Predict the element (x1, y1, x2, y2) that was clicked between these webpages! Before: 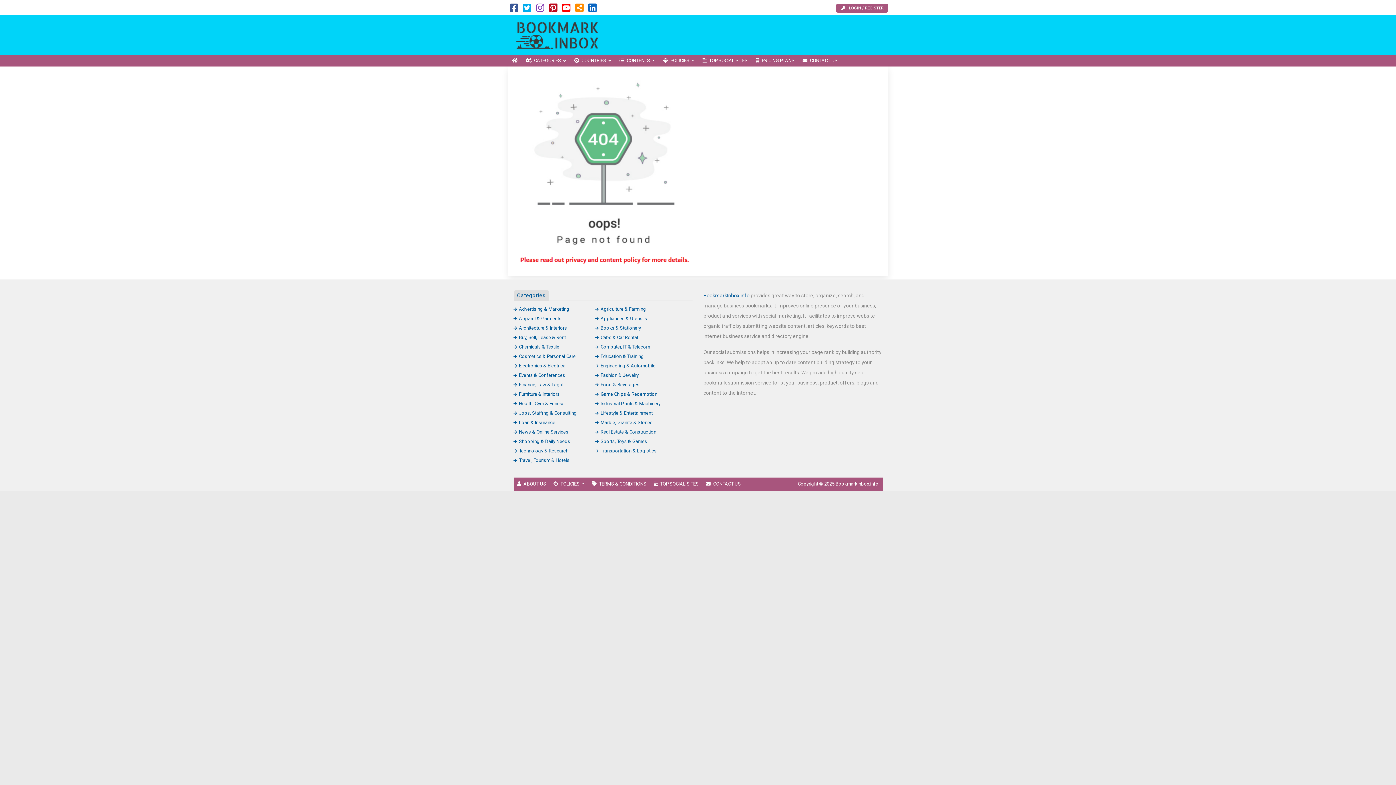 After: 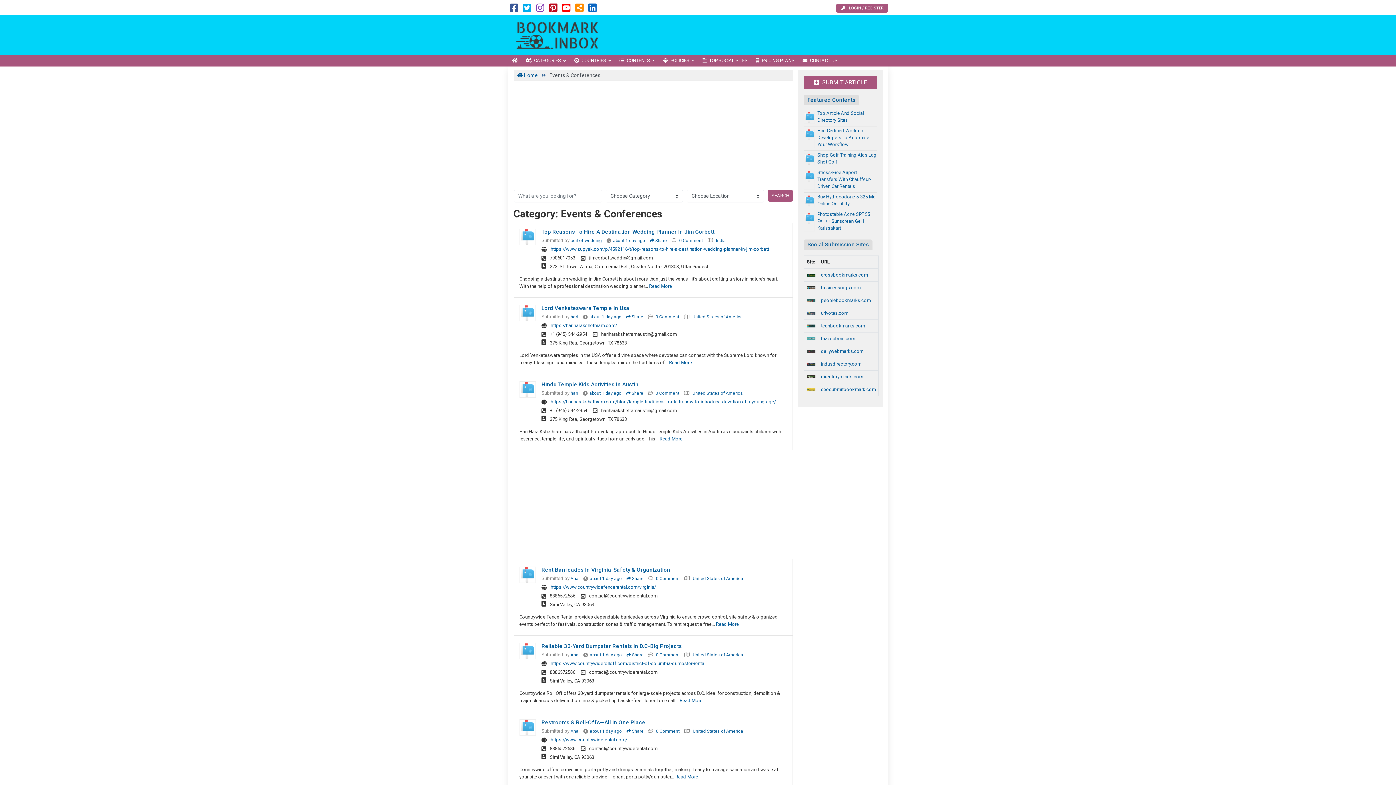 Action: label: Events & Conferences bbox: (513, 372, 565, 378)